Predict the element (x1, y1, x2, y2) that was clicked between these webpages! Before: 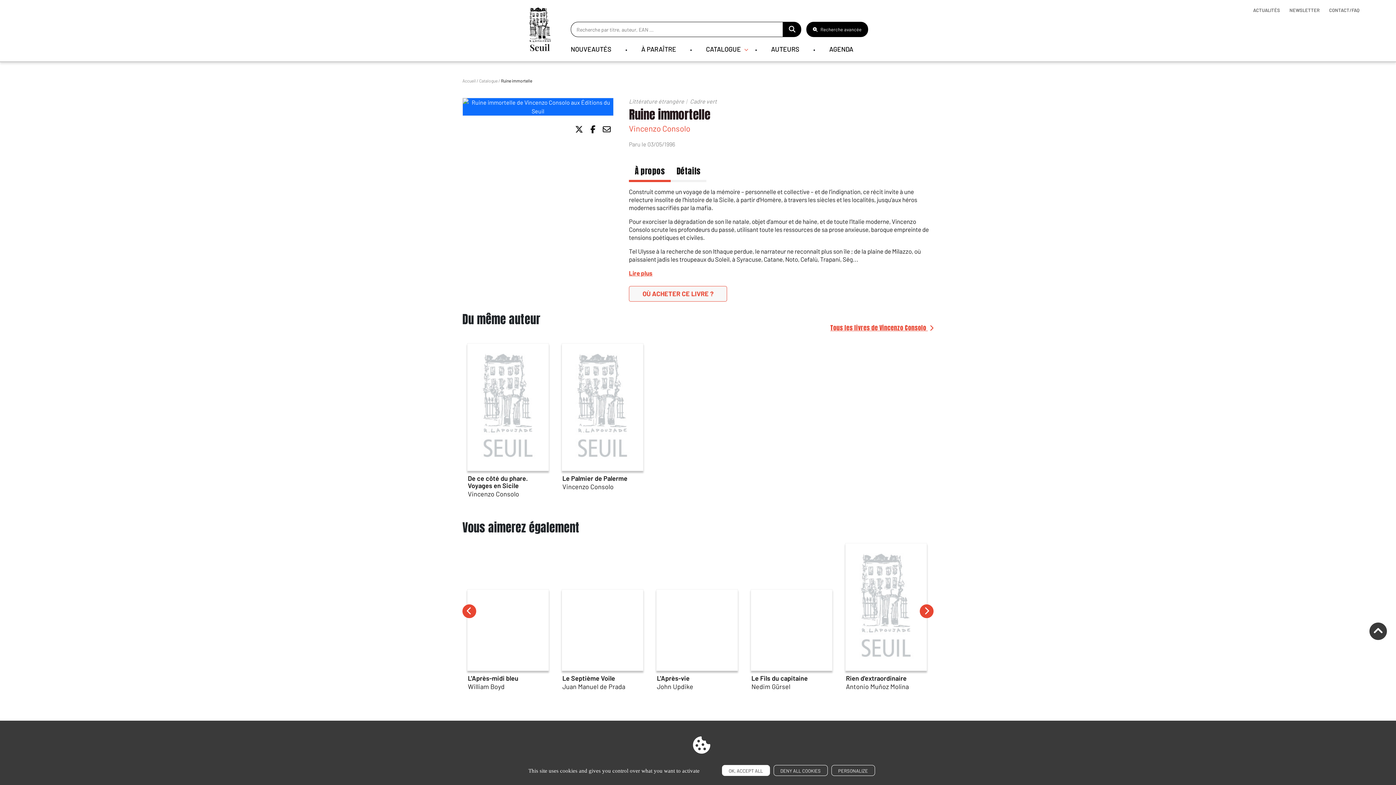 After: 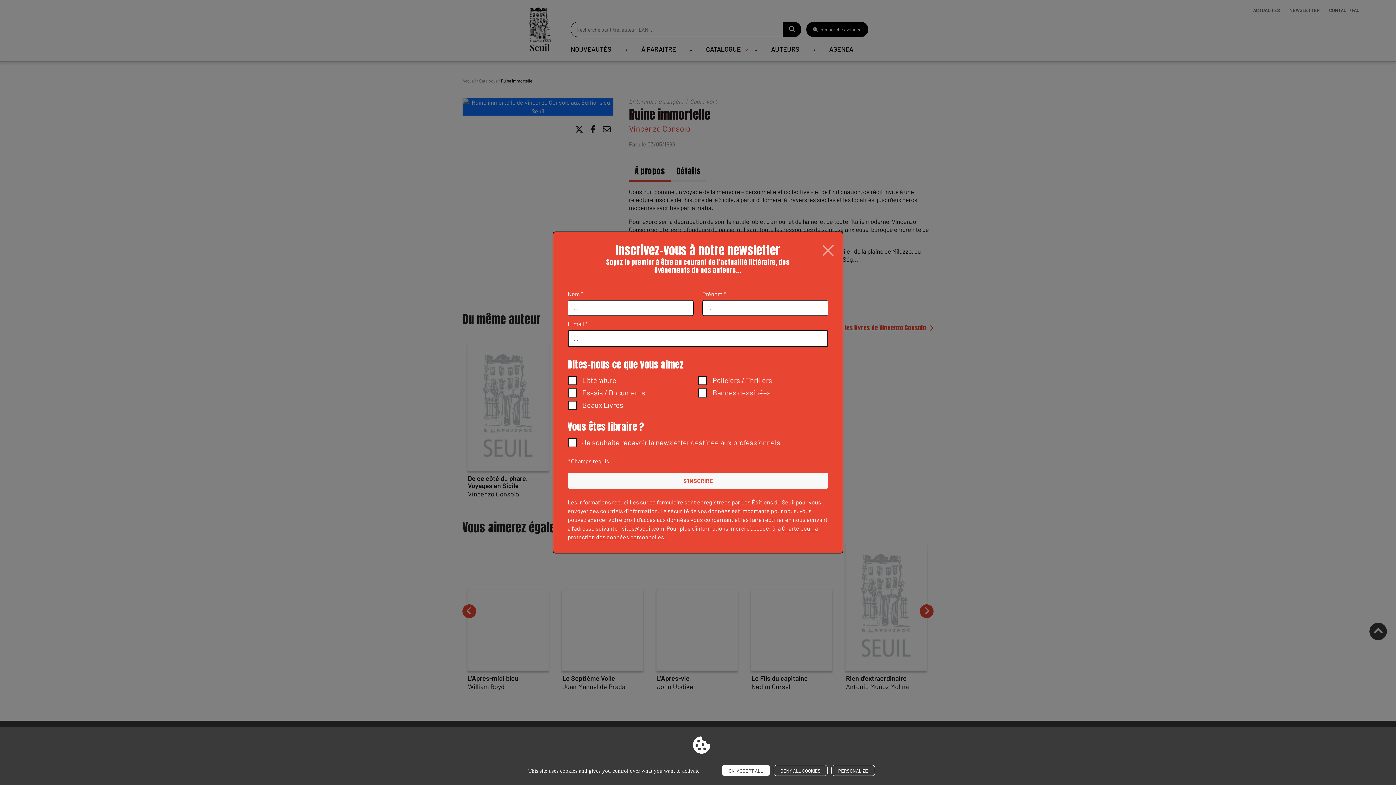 Action: label: NEWSLETTER bbox: (1287, 6, 1322, 13)